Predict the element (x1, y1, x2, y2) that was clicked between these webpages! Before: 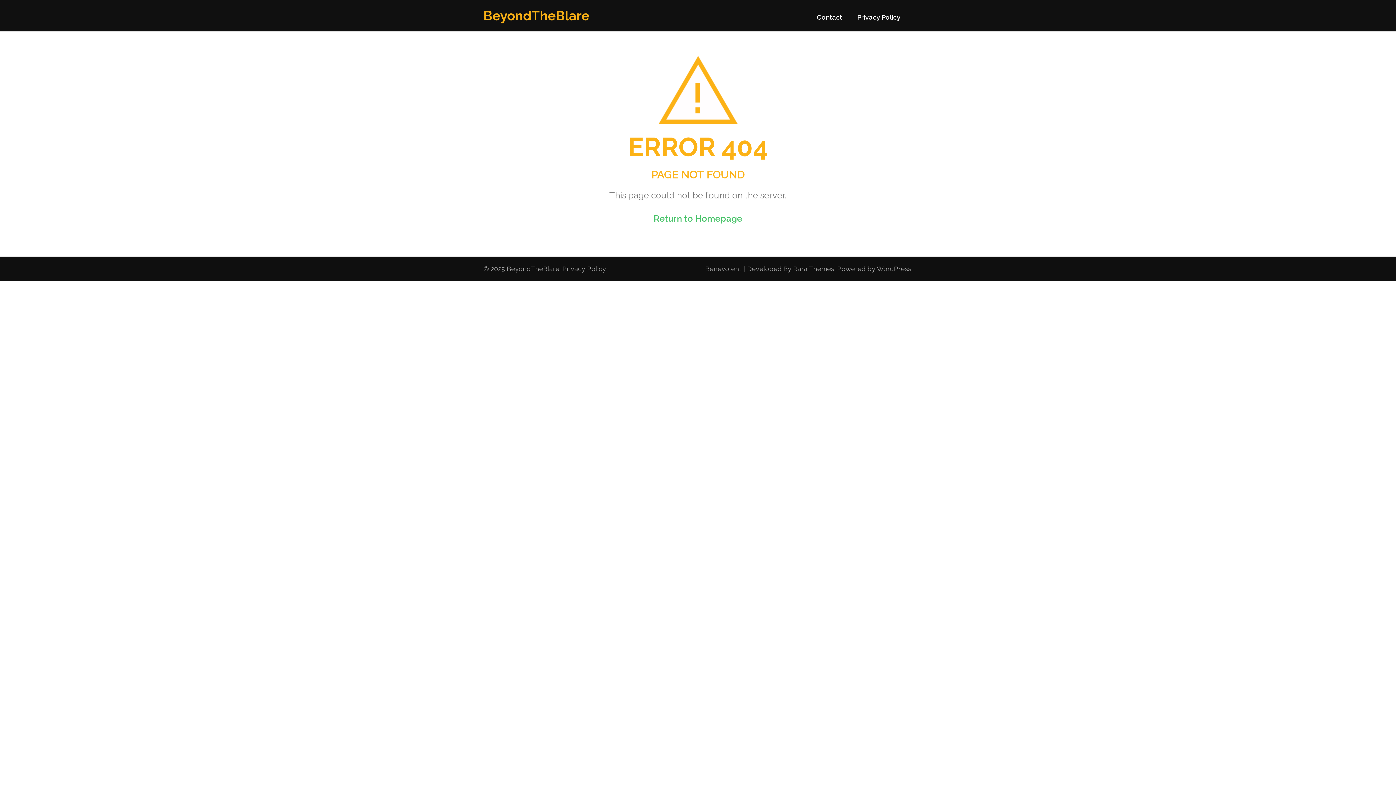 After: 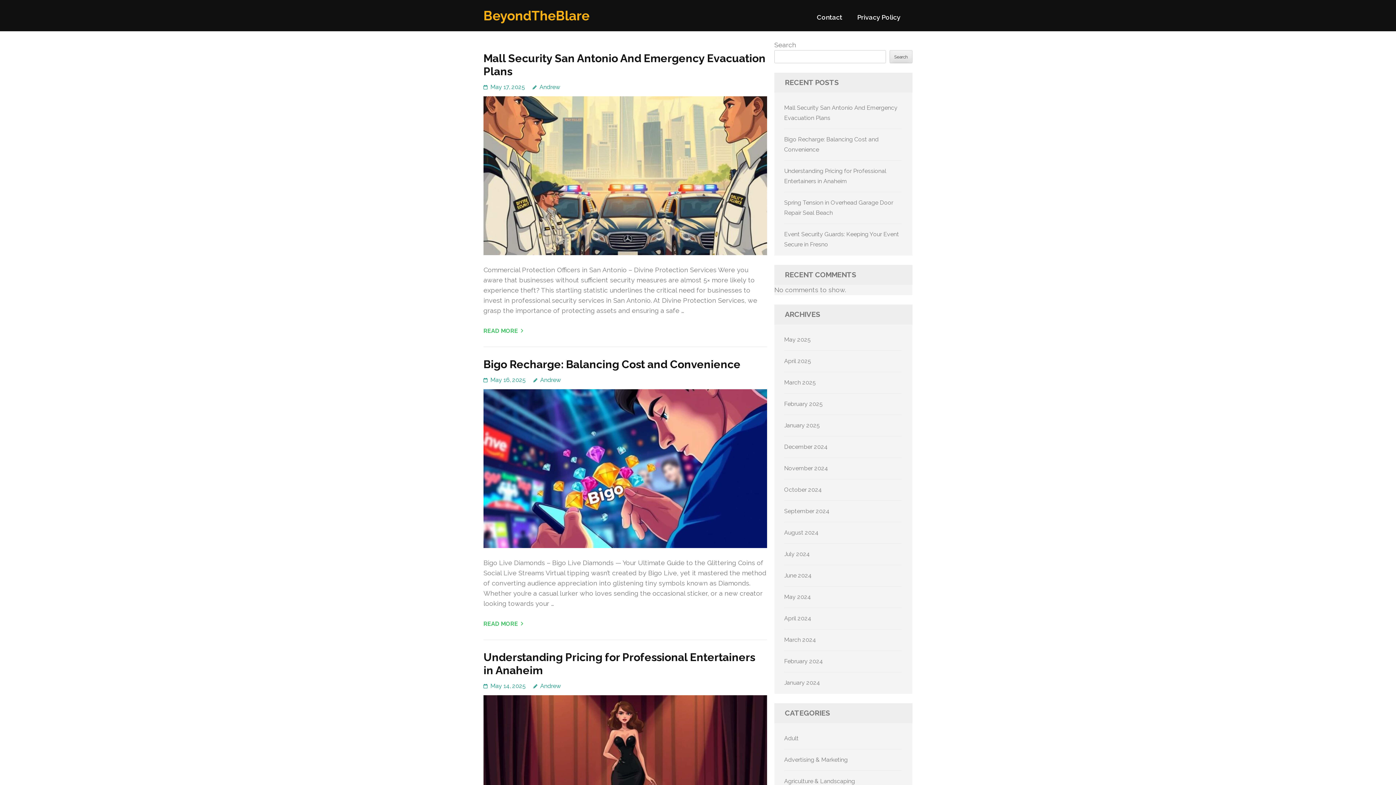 Action: label: Return to Homepage bbox: (653, 213, 742, 223)